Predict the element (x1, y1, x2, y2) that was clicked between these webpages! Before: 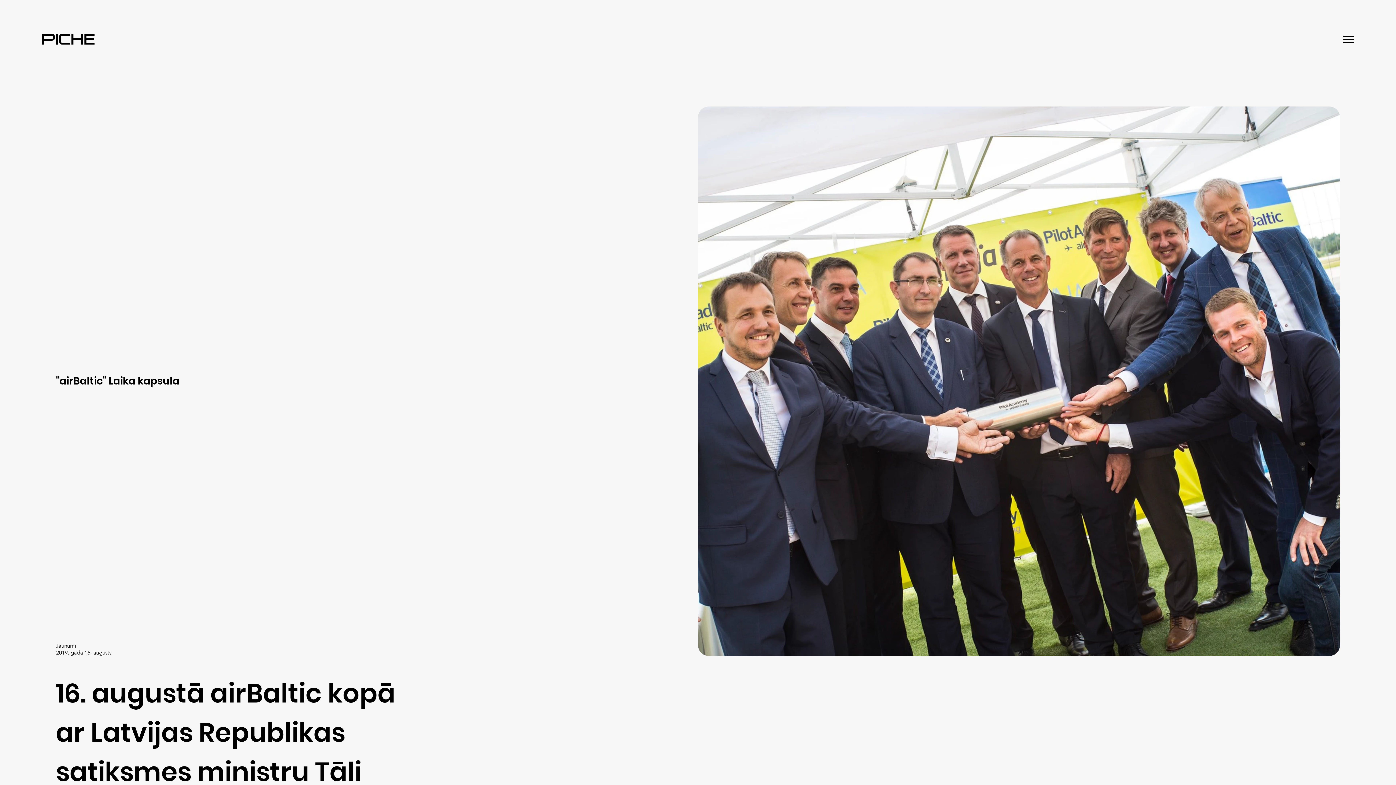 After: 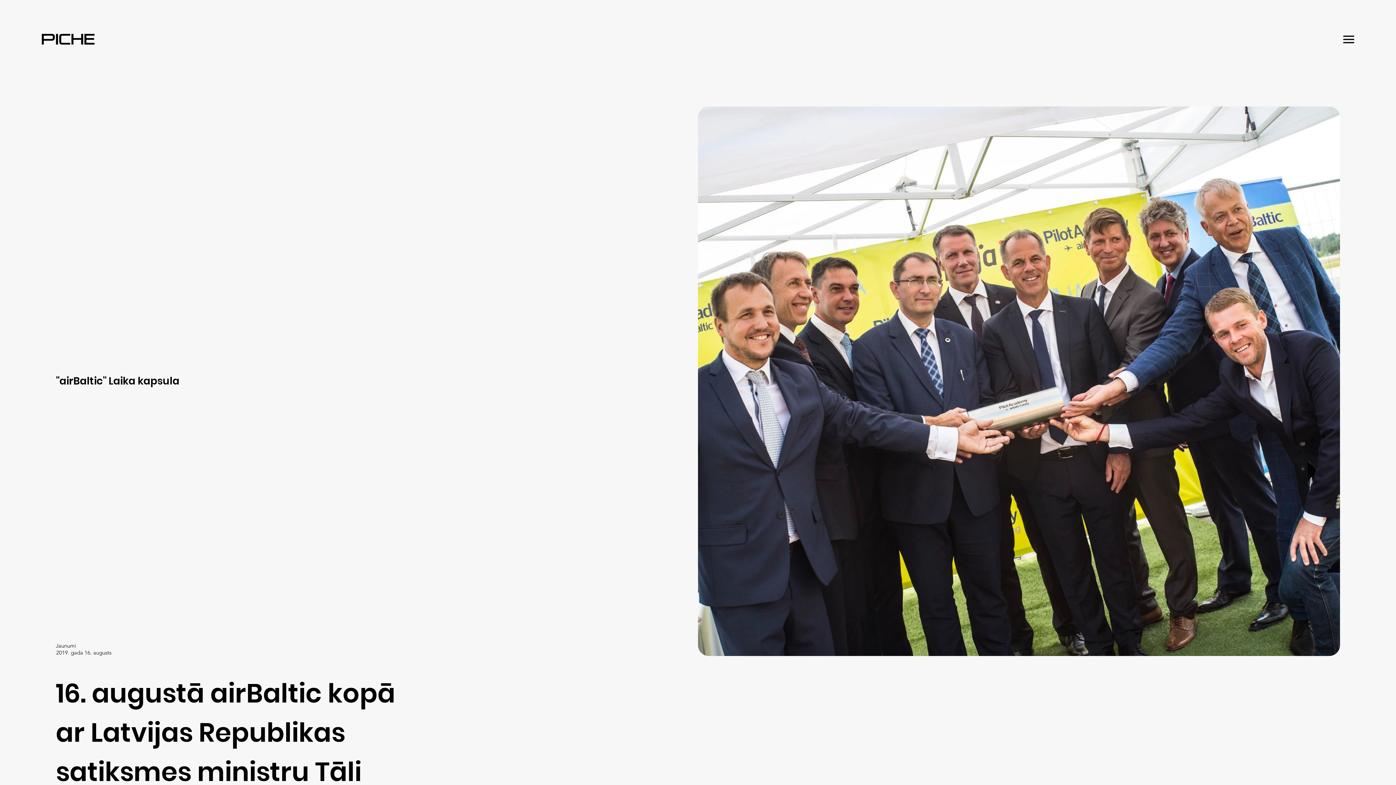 Action: bbox: (698, 106, 1340, 656)